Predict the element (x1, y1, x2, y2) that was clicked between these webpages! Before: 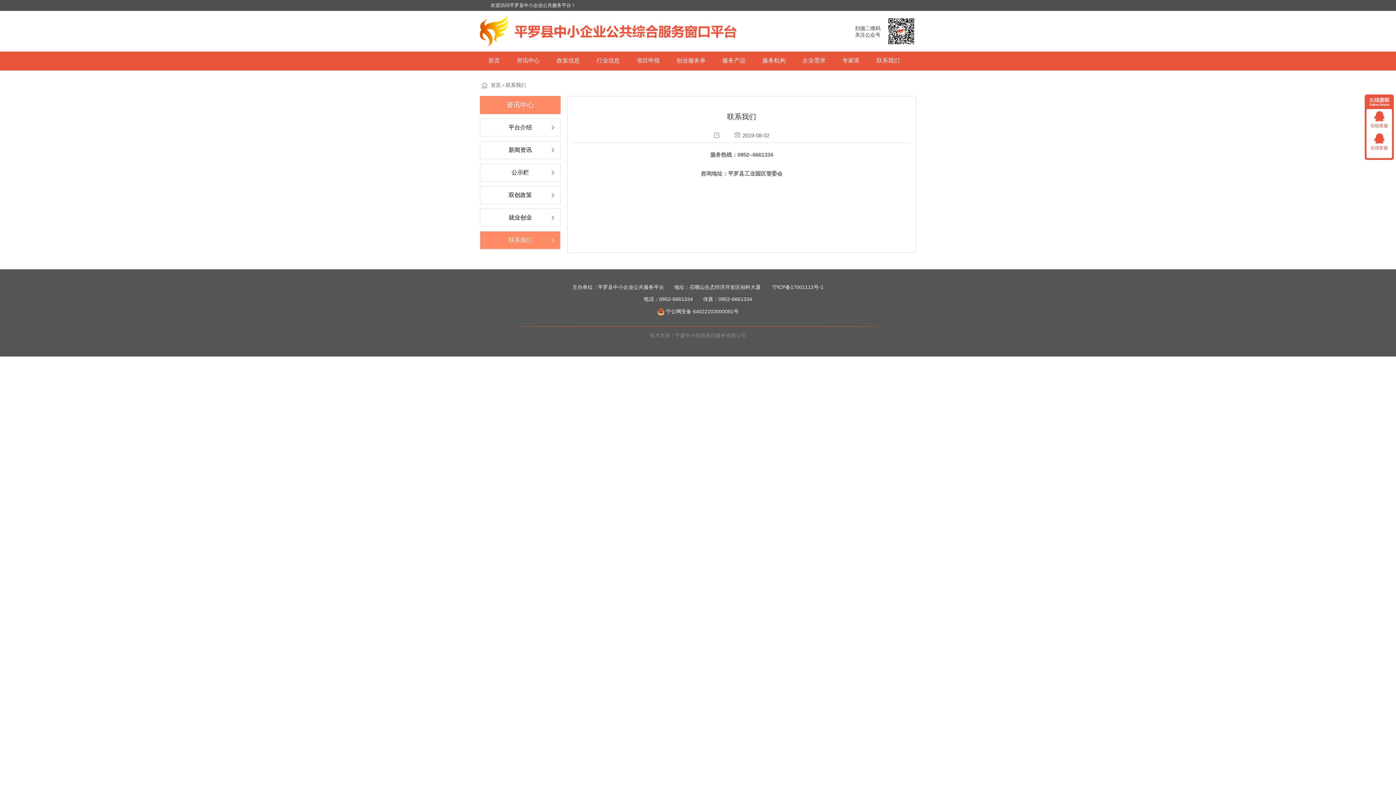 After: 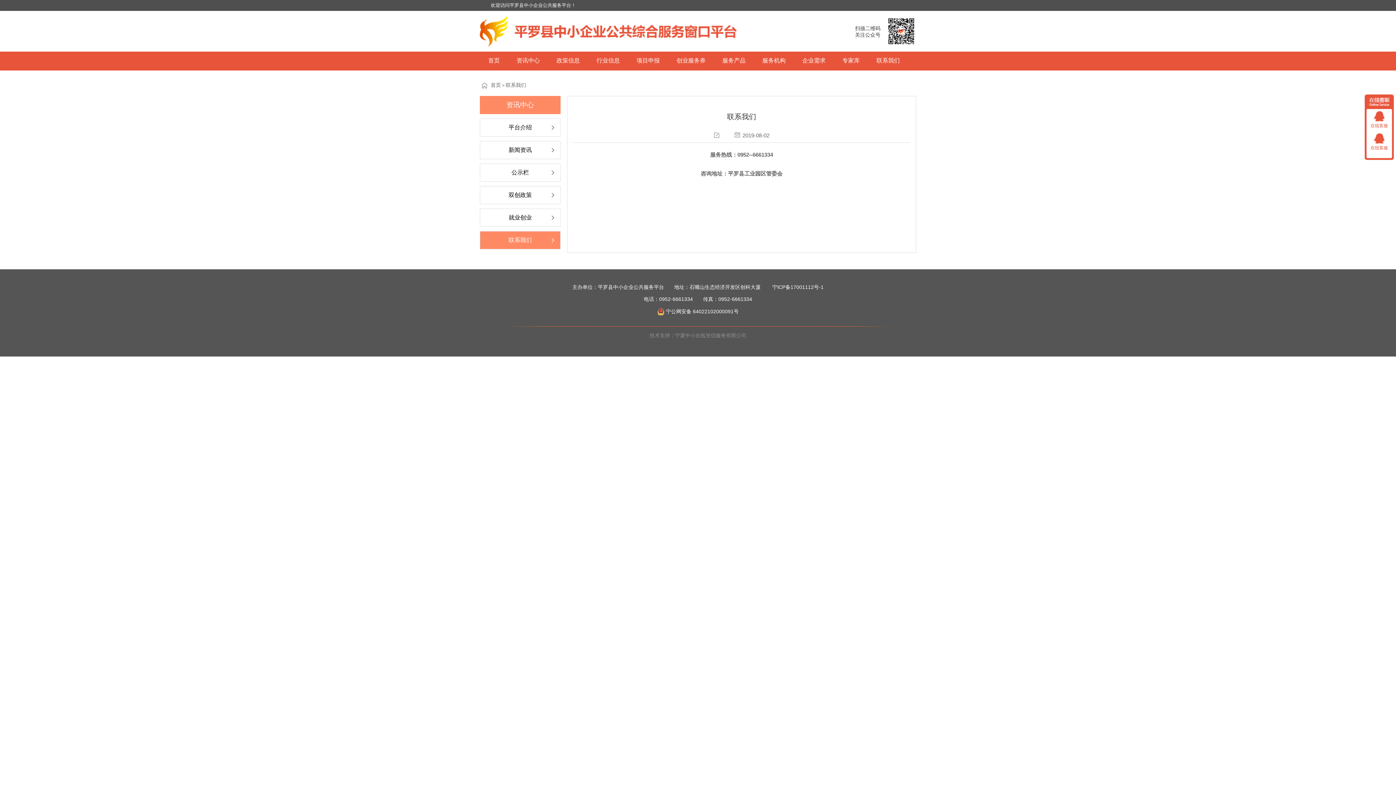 Action: bbox: (505, 82, 526, 88) label: 联系我们